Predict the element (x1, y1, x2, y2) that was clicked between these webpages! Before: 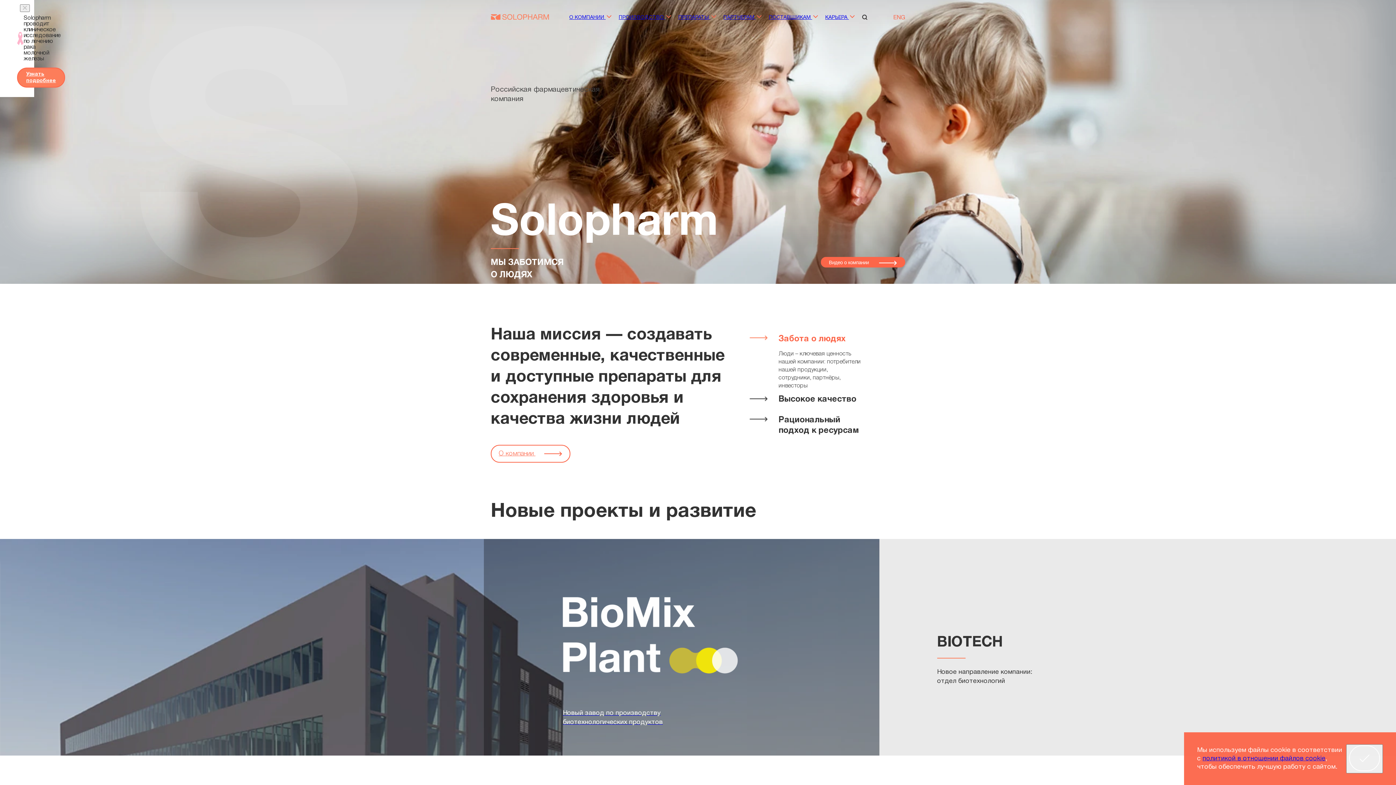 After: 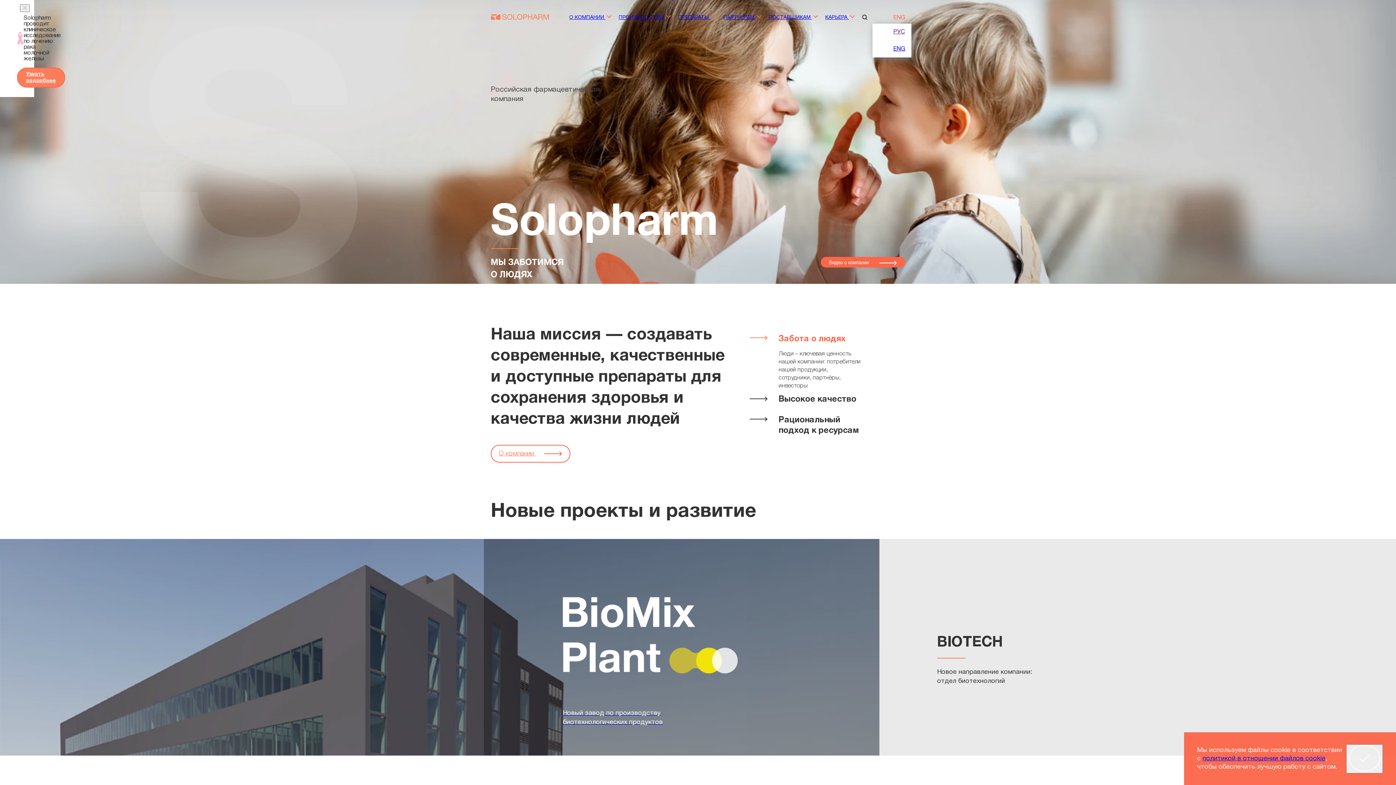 Action: label: ENG bbox: (893, 15, 905, 20)